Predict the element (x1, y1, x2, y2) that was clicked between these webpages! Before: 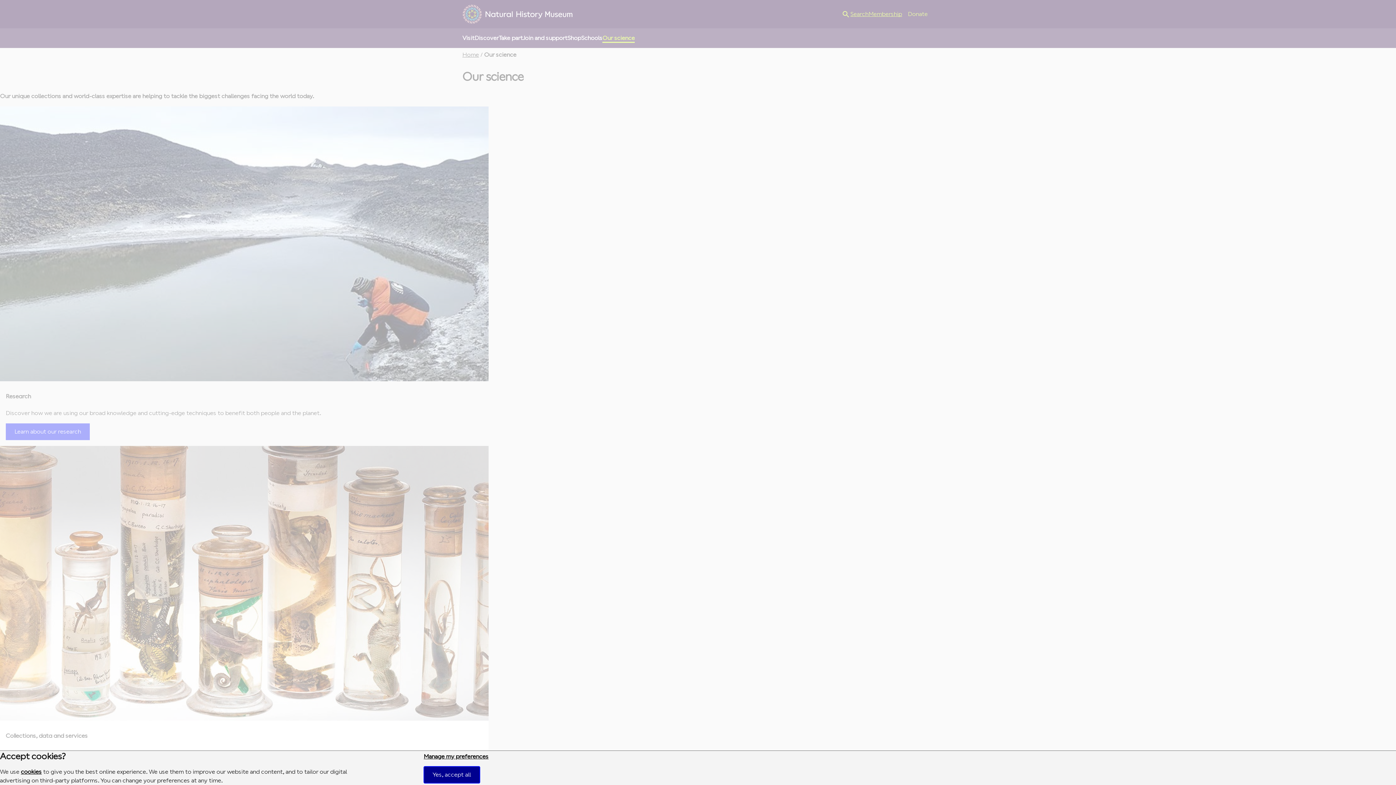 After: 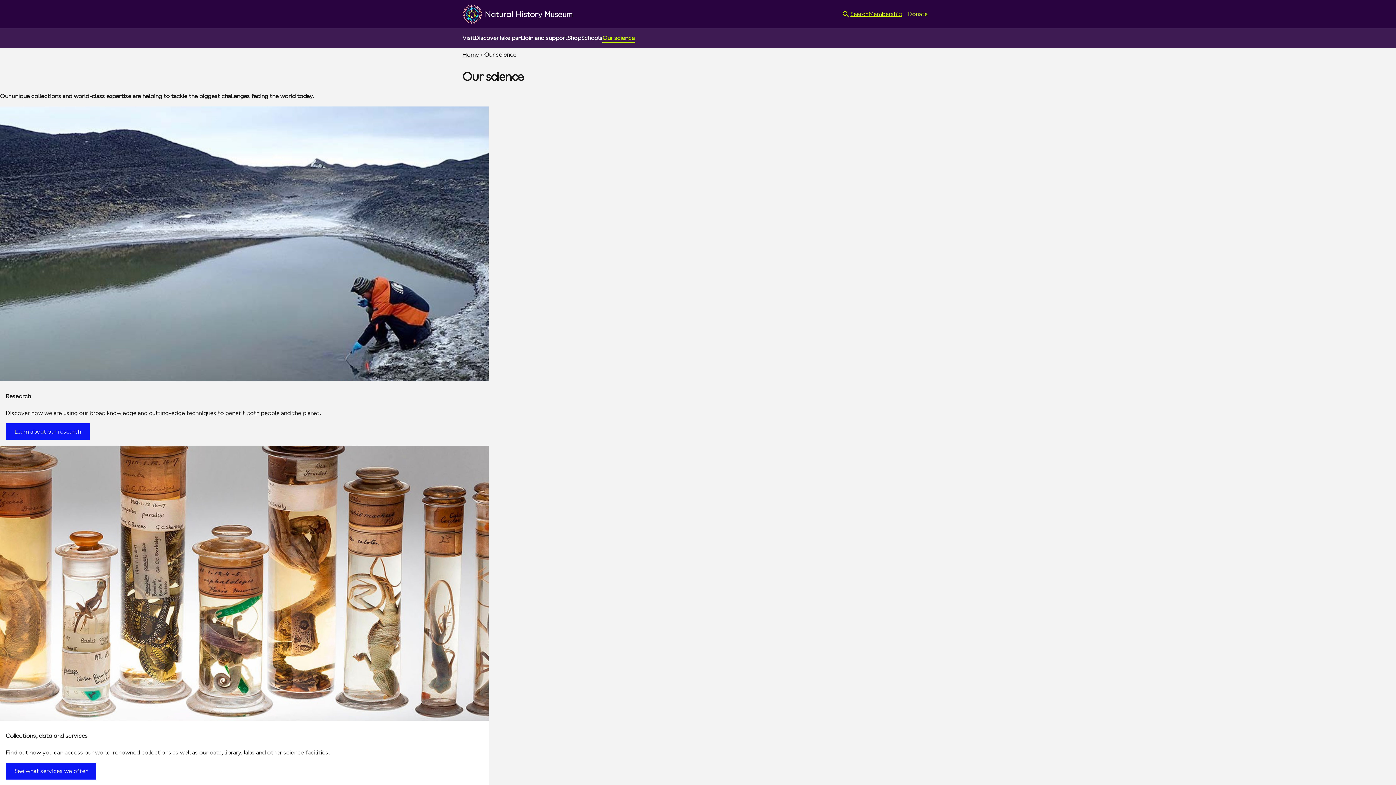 Action: label: Yes, accept all bbox: (423, 766, 479, 783)